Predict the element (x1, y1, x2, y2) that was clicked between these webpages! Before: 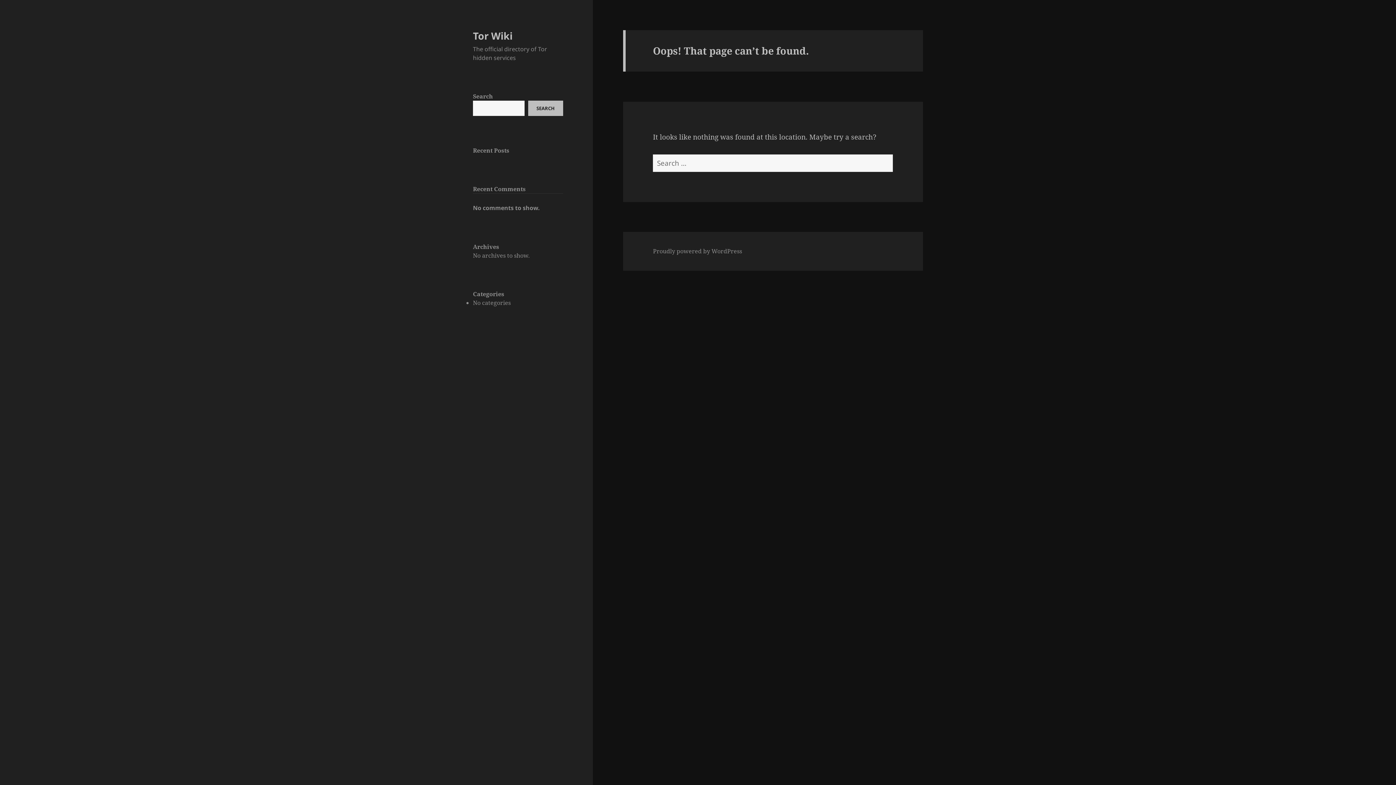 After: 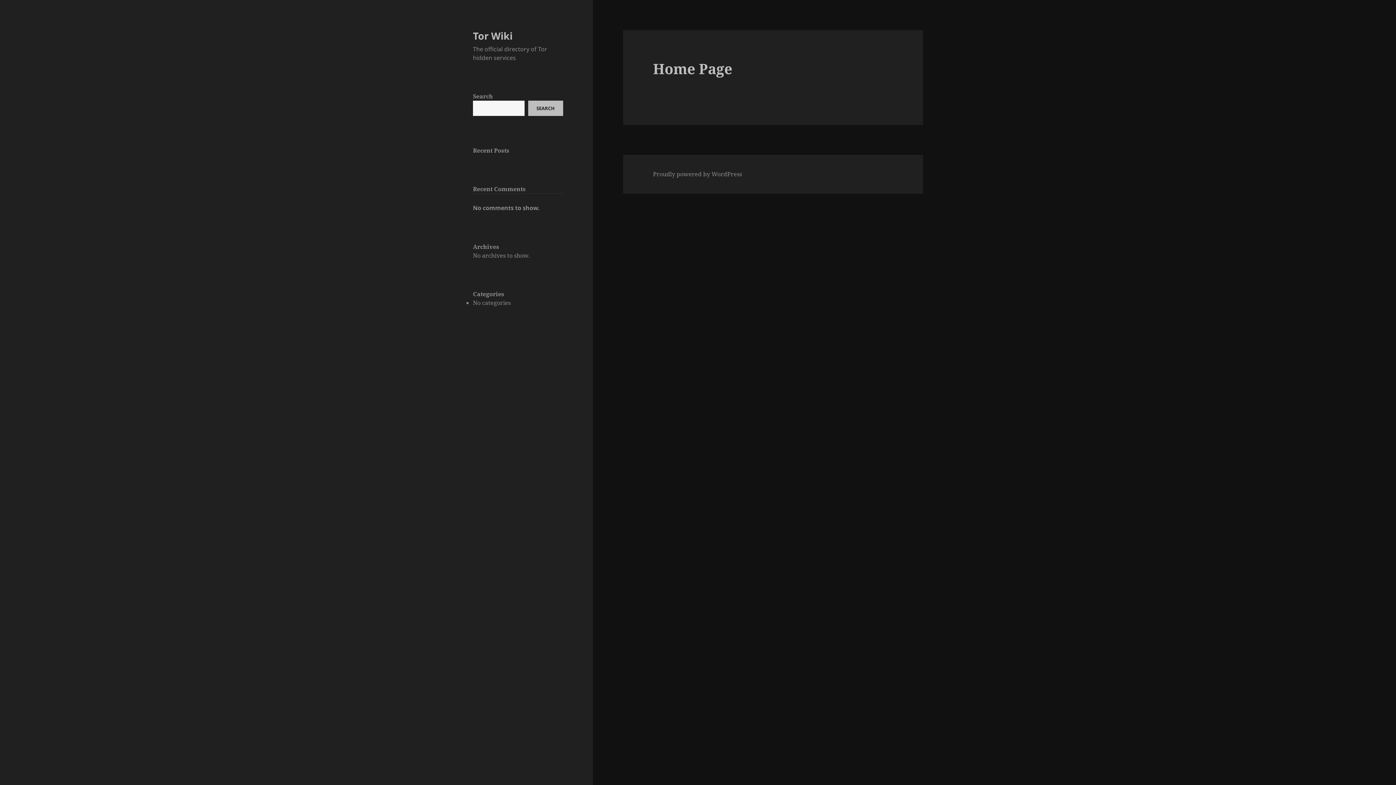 Action: label: Tor Wiki bbox: (473, 28, 512, 42)